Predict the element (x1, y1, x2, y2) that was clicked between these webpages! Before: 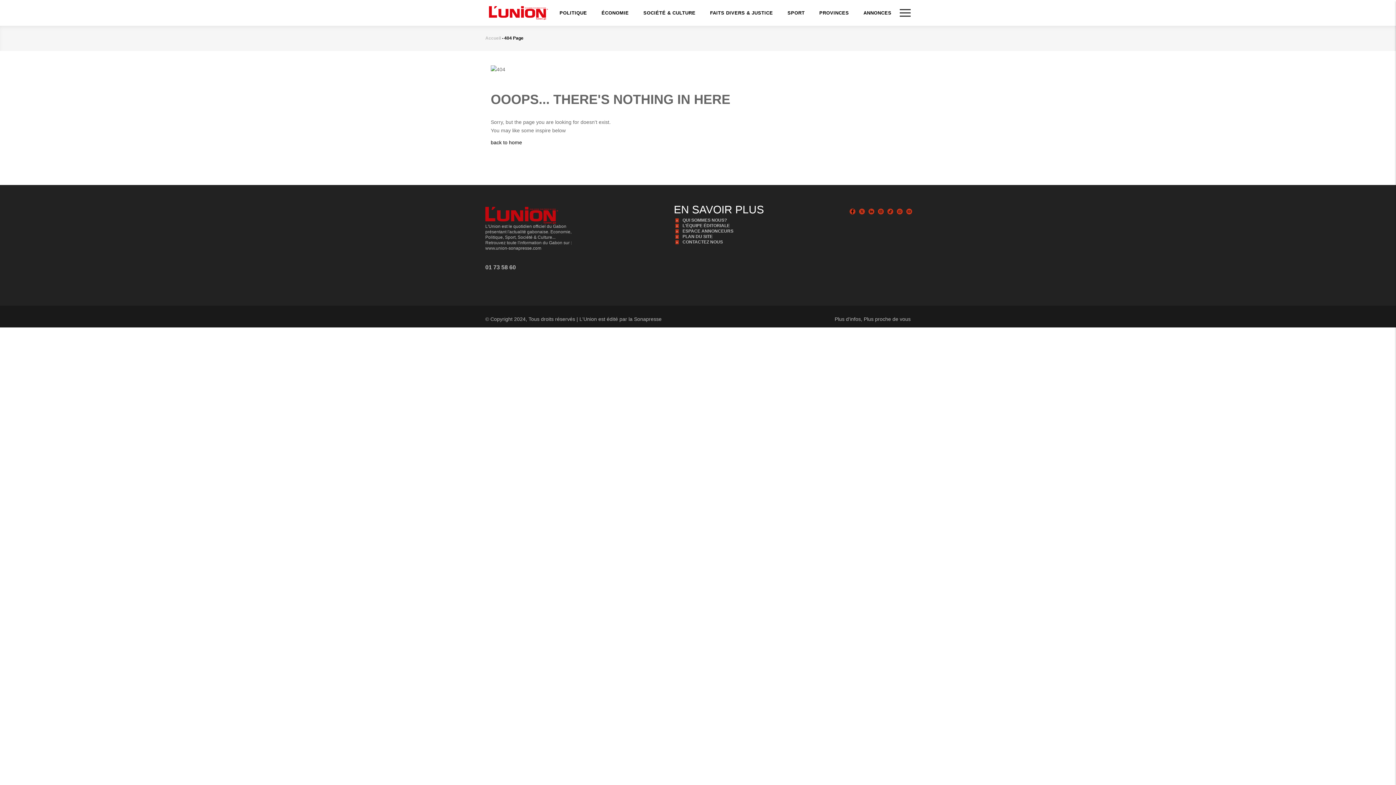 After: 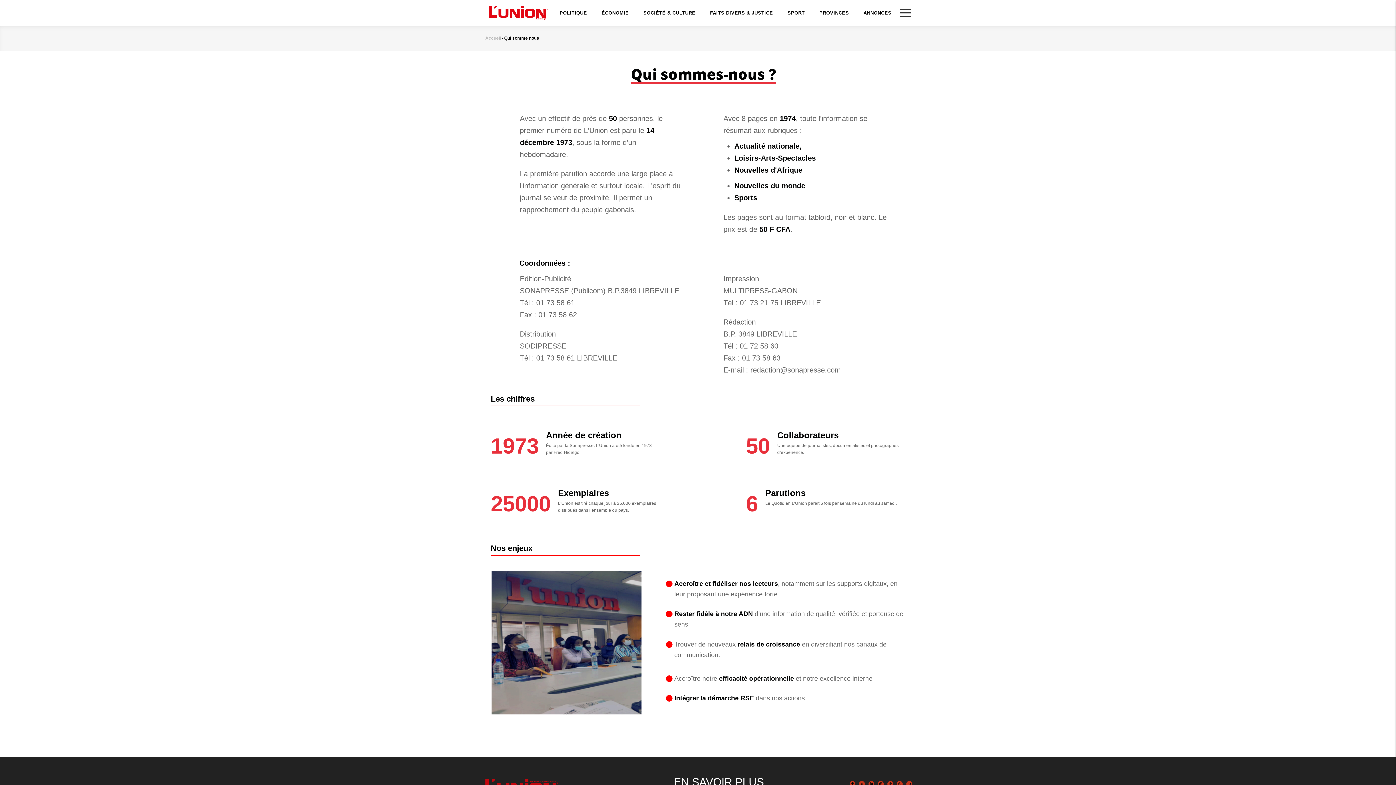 Action: bbox: (674, 217, 756, 223) label: QUI SOMMES NOUS?